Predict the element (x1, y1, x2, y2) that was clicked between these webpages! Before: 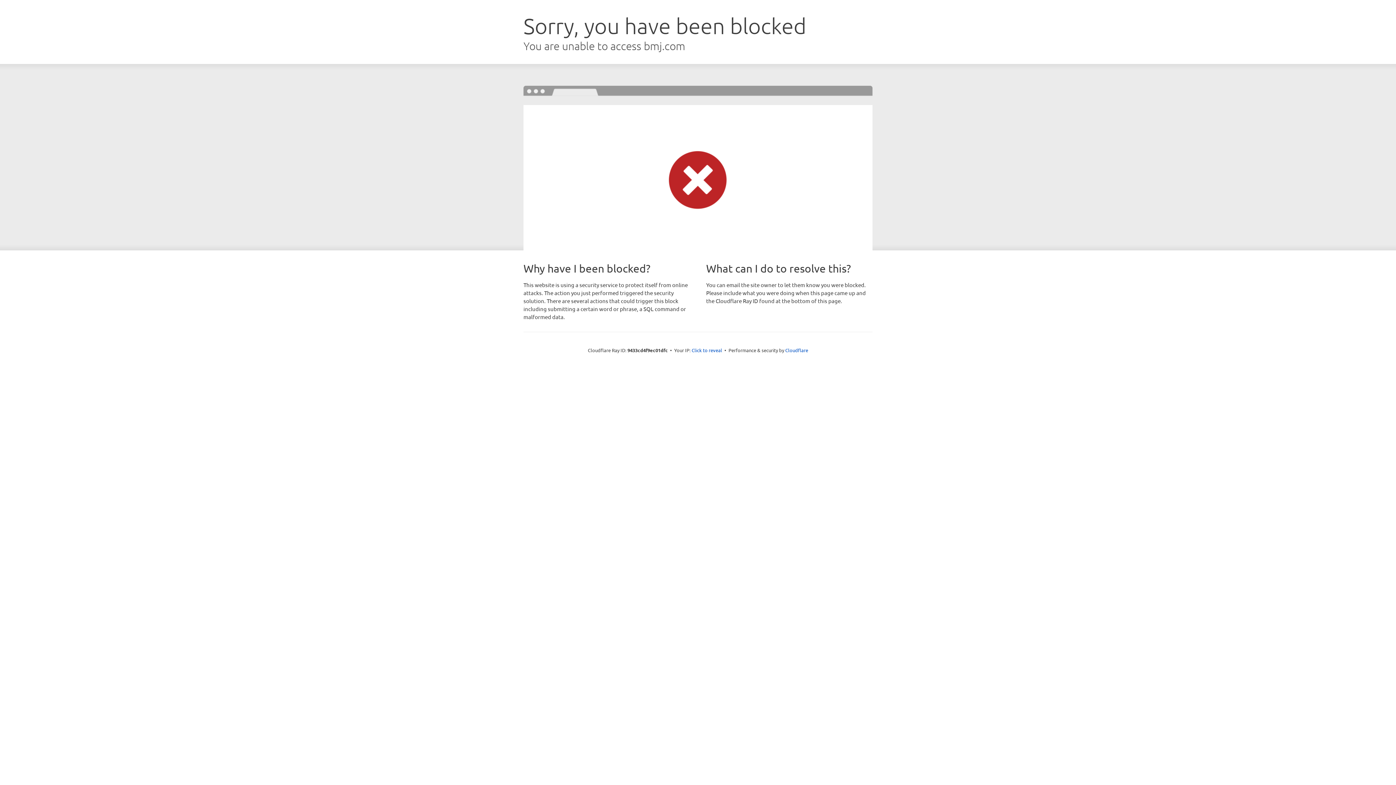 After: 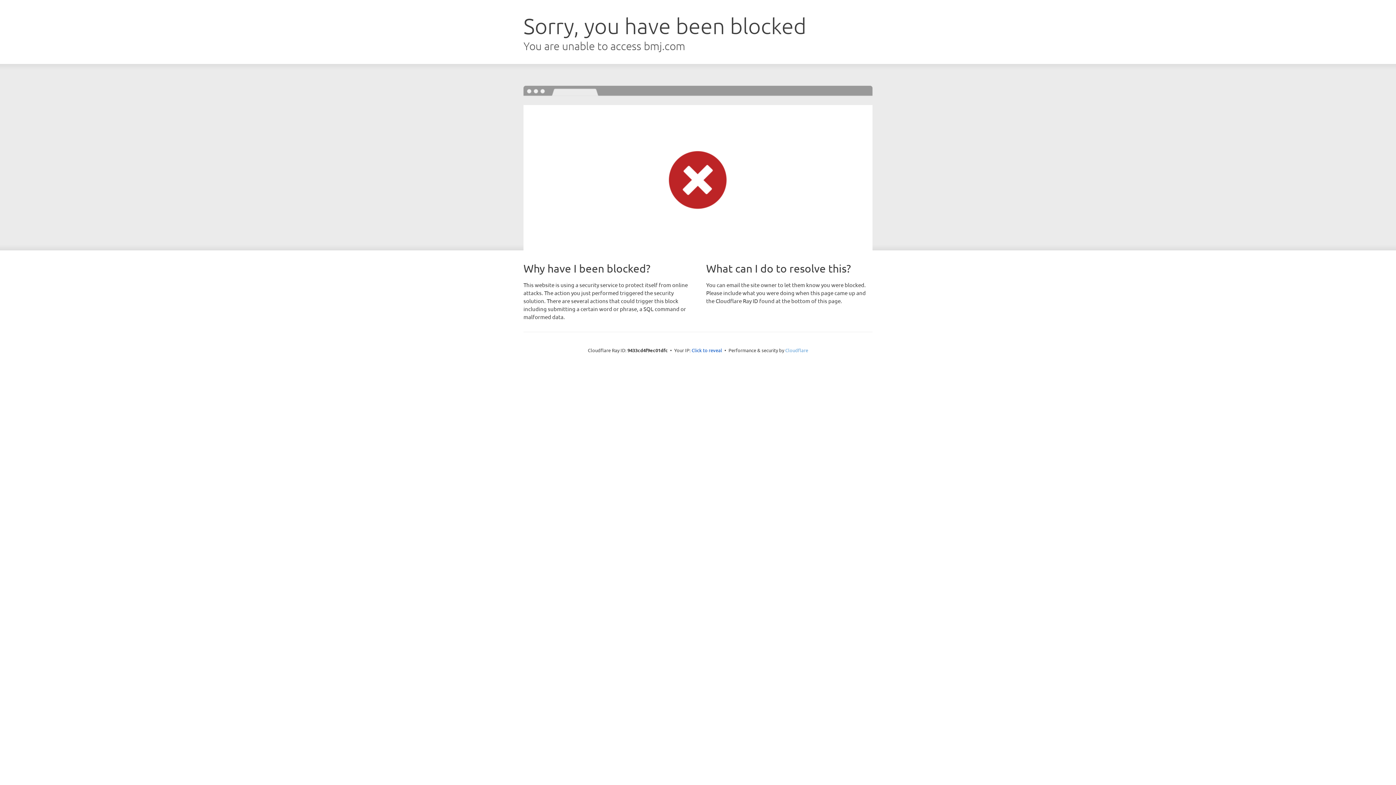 Action: bbox: (785, 347, 808, 353) label: Cloudflare